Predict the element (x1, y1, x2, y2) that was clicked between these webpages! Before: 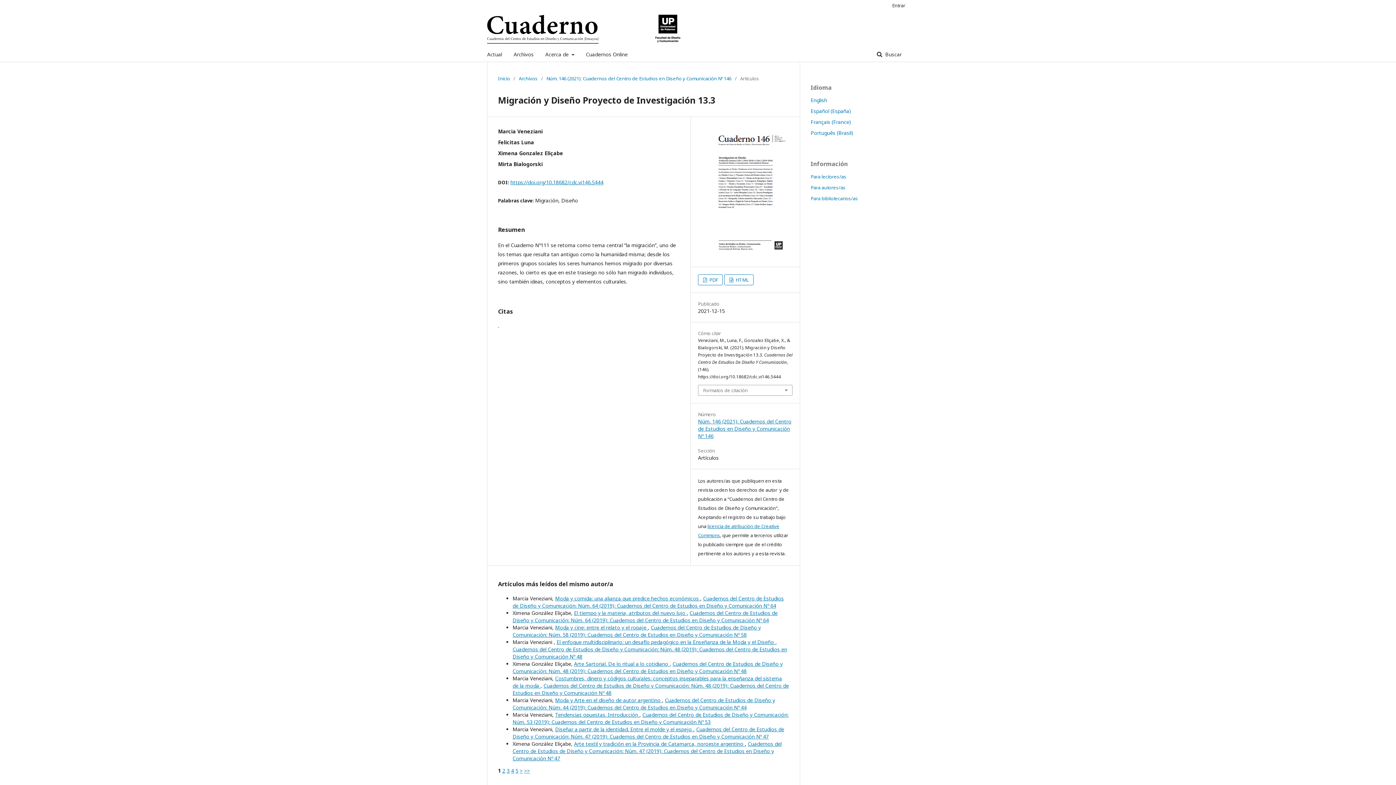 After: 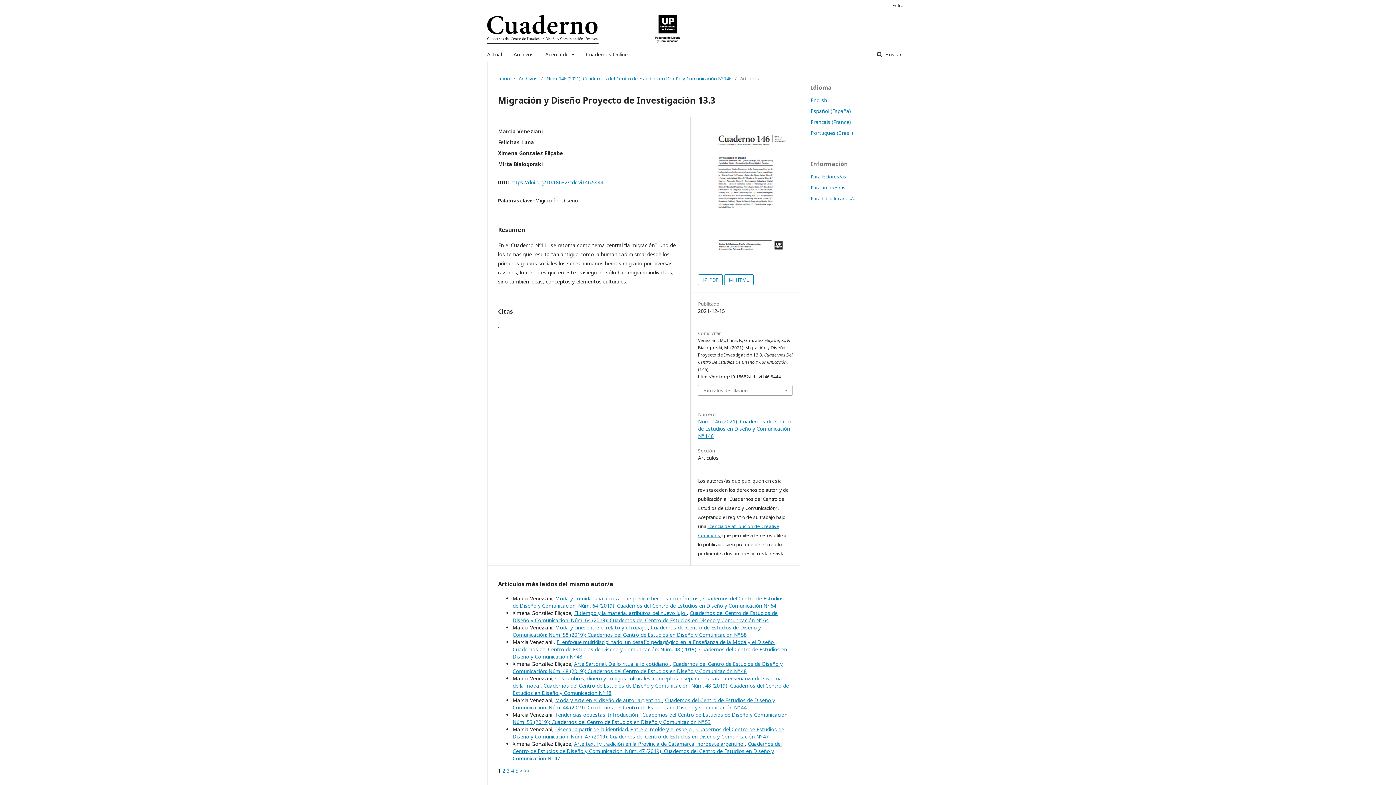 Action: bbox: (510, 178, 603, 185) label: https://doi.org/10.18682/cdc.vi146.5444